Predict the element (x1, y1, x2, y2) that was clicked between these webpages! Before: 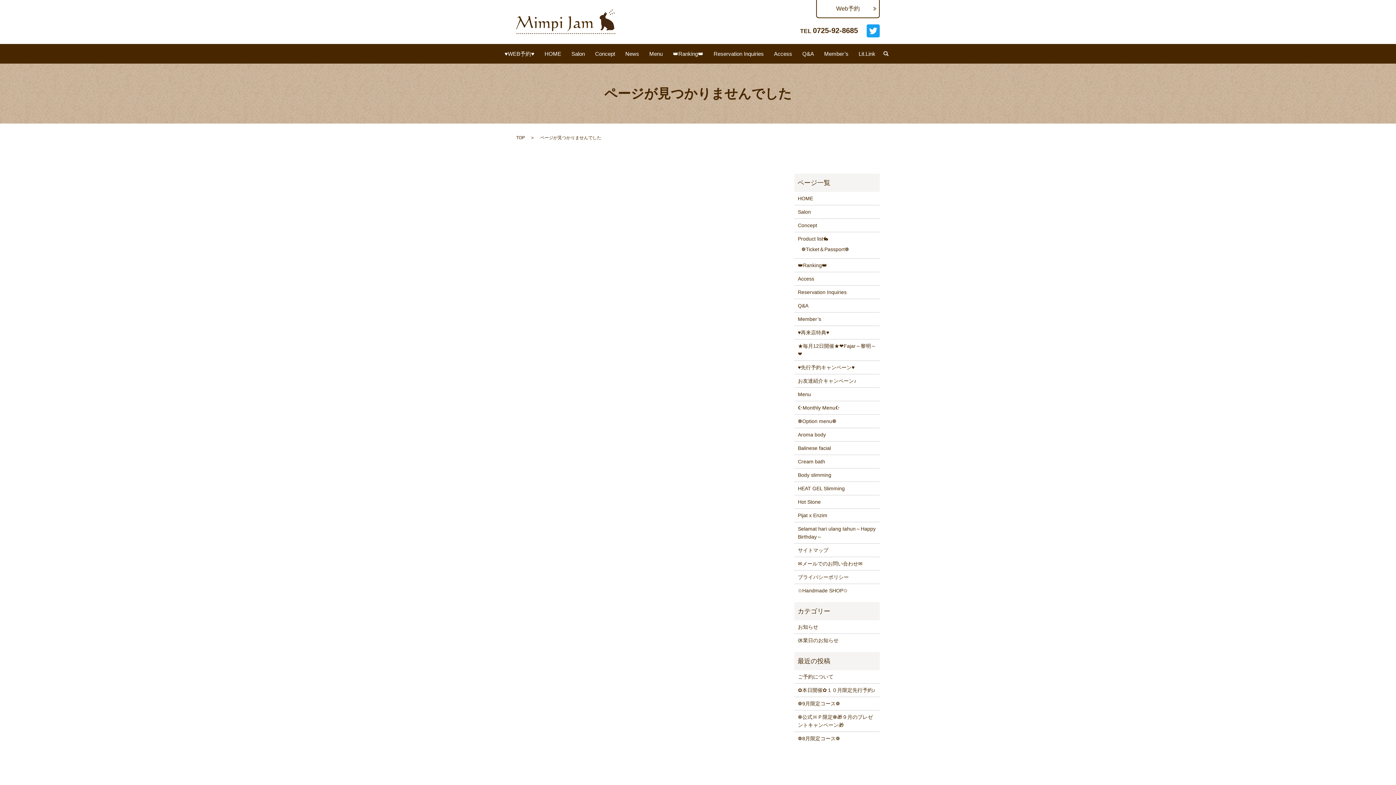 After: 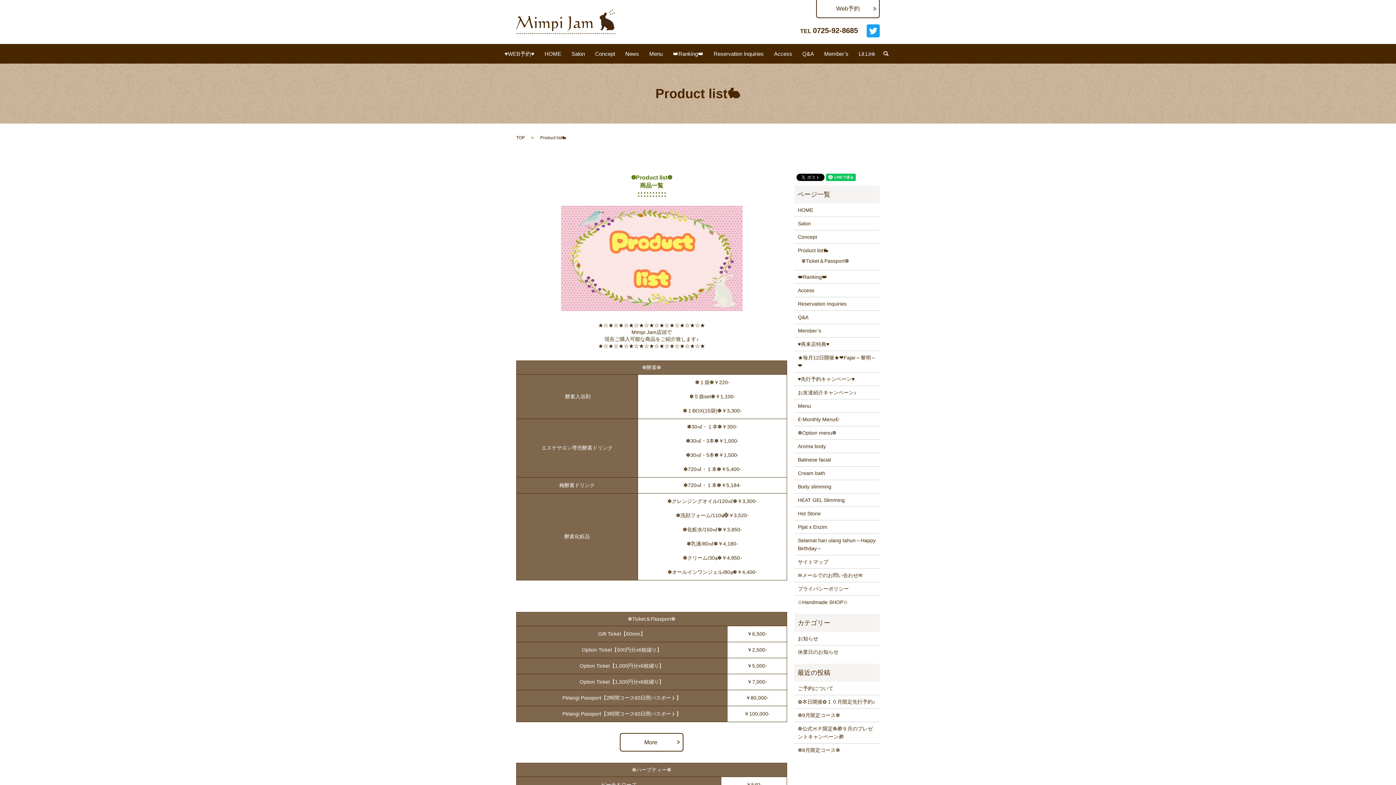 Action: bbox: (798, 234, 876, 242) label: Product list🐇